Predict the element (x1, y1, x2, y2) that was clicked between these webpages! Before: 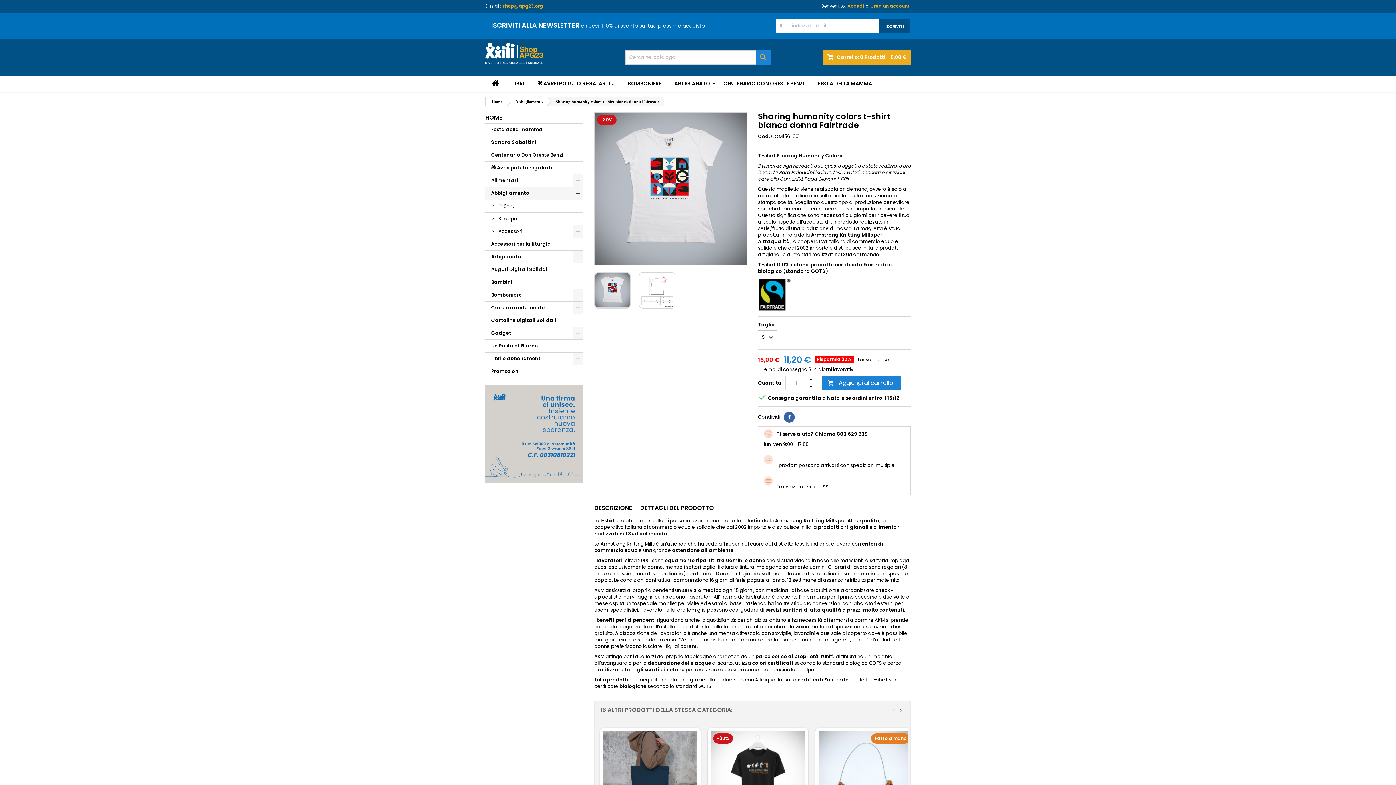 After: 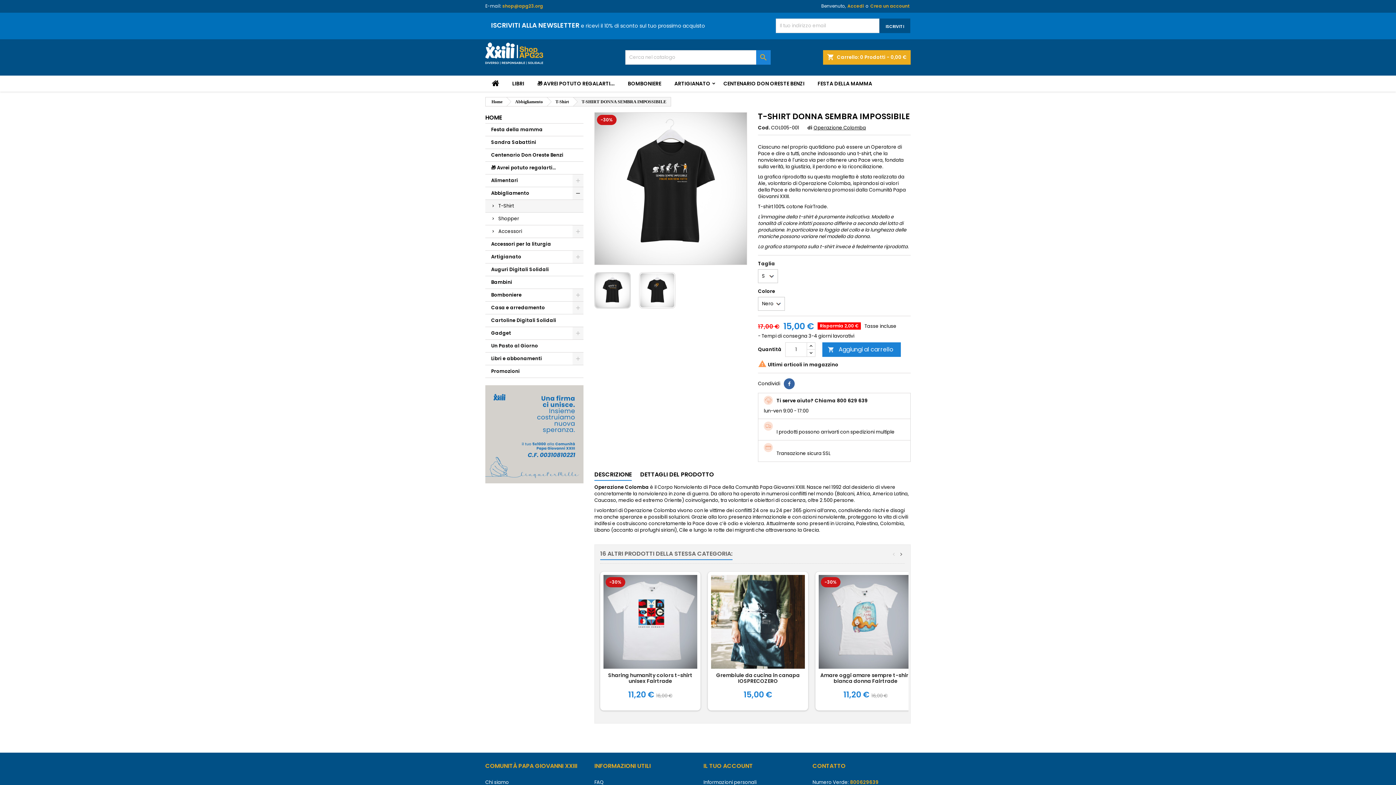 Action: bbox: (711, 731, 805, 825)